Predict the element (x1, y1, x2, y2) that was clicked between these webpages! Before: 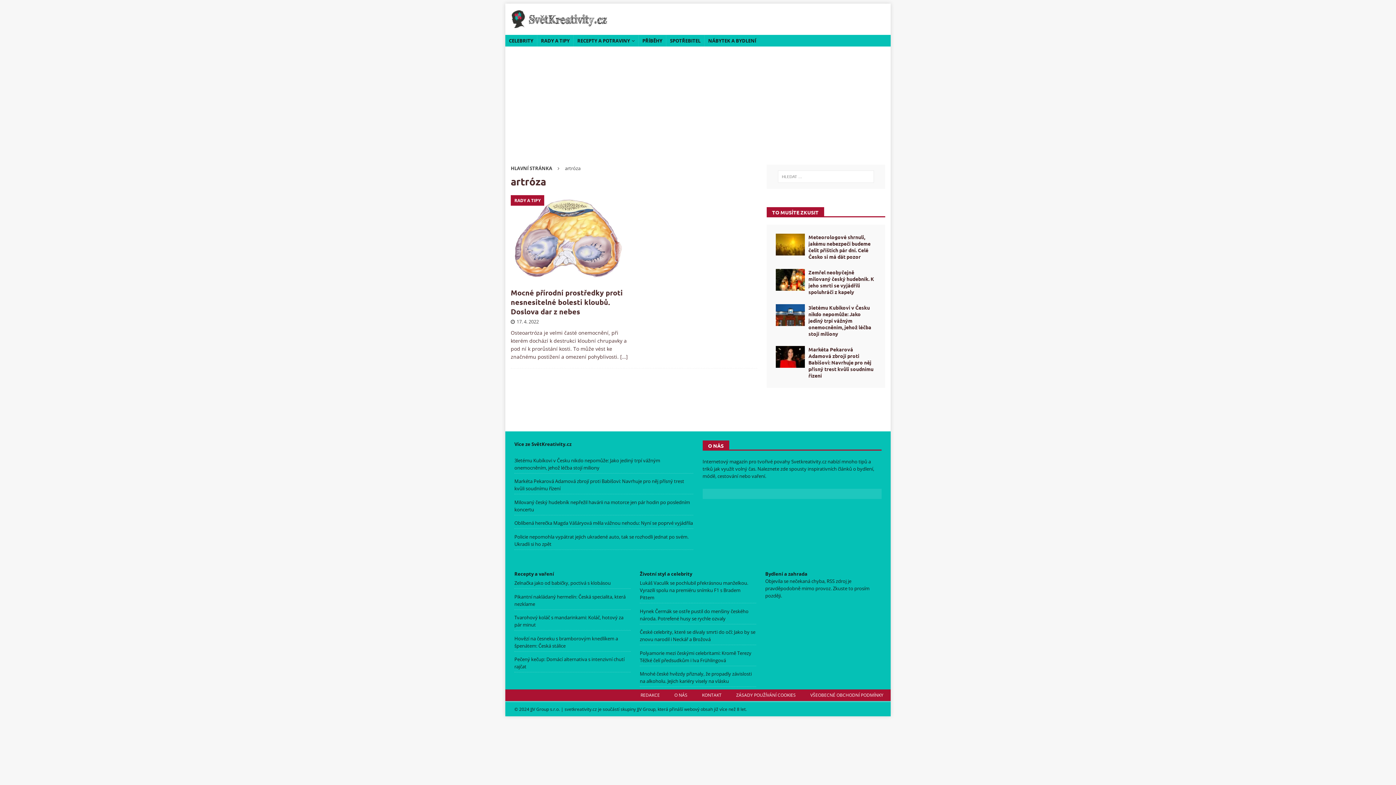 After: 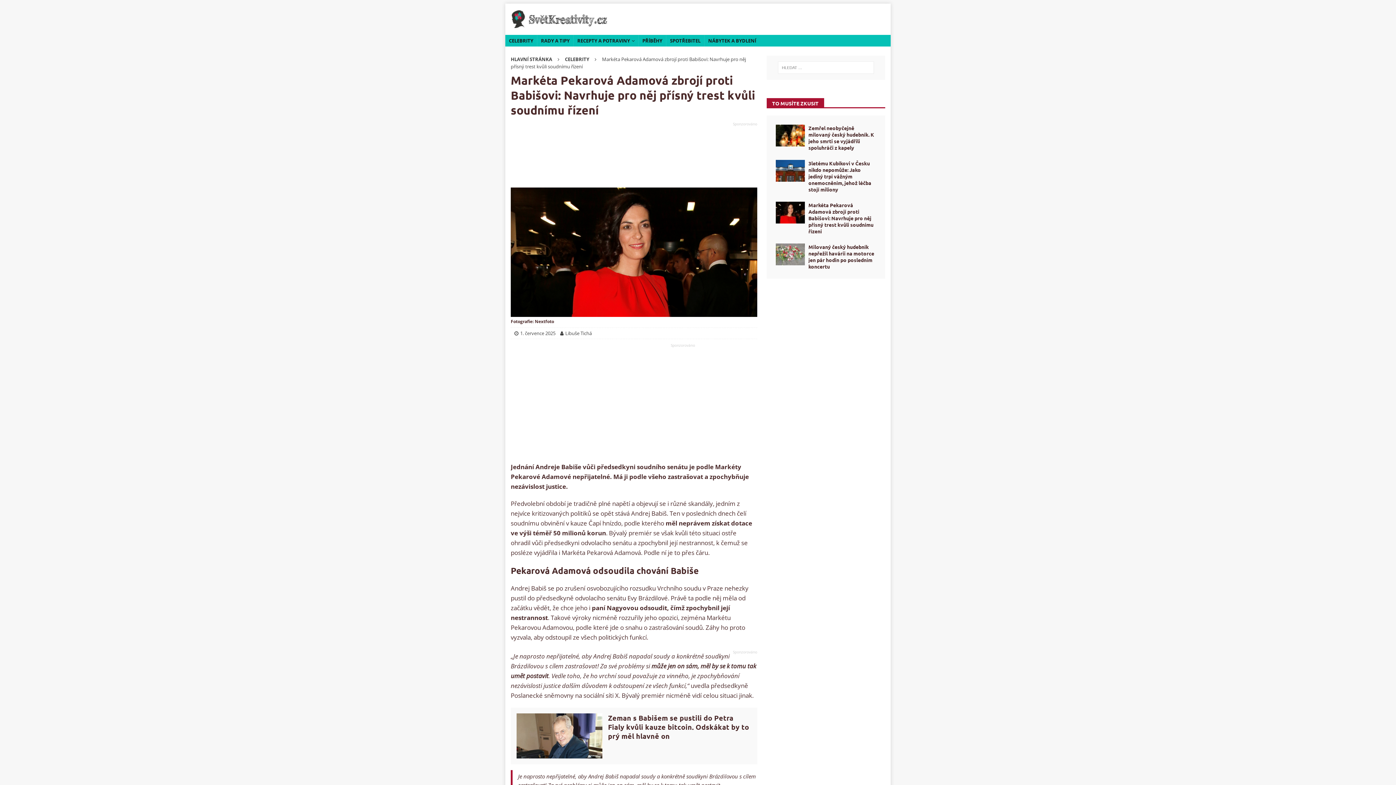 Action: bbox: (775, 346, 805, 367)